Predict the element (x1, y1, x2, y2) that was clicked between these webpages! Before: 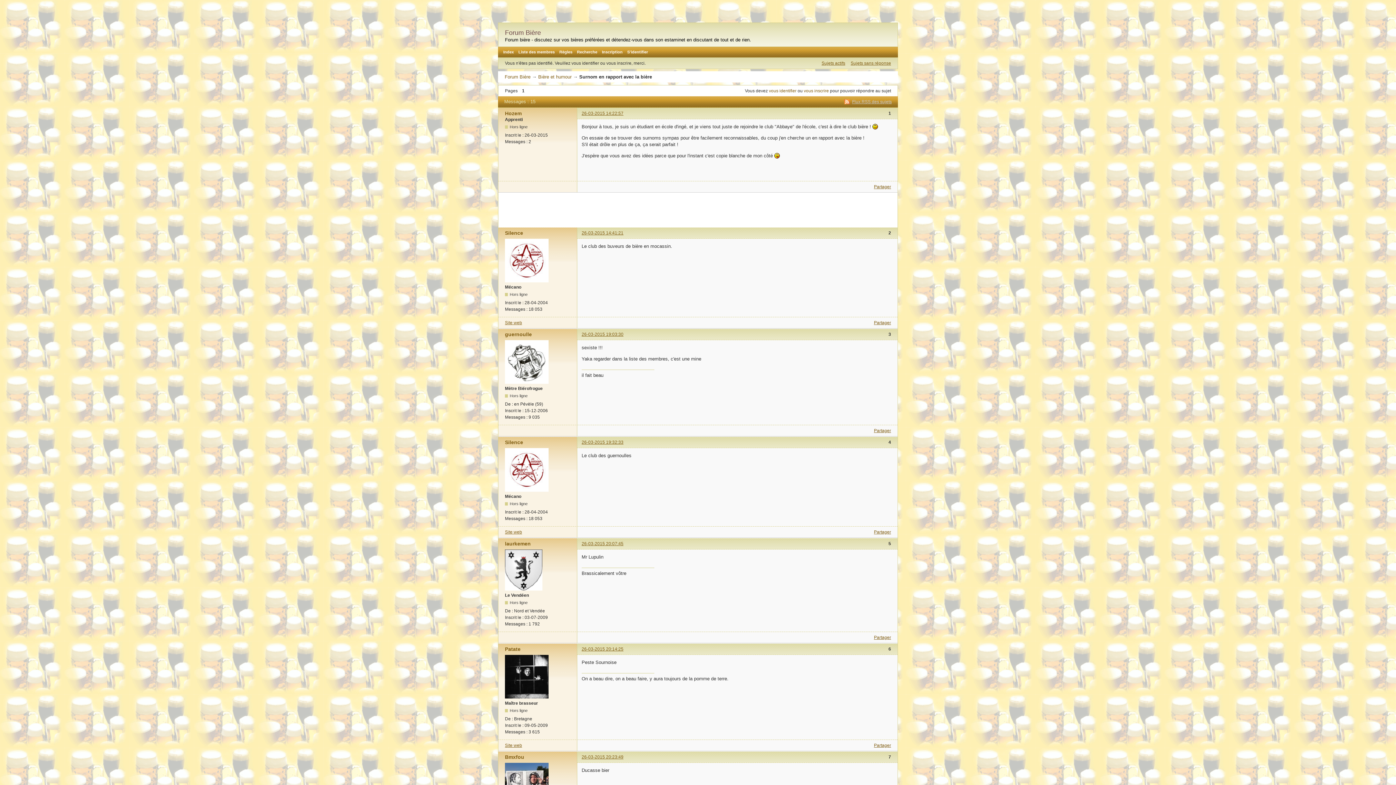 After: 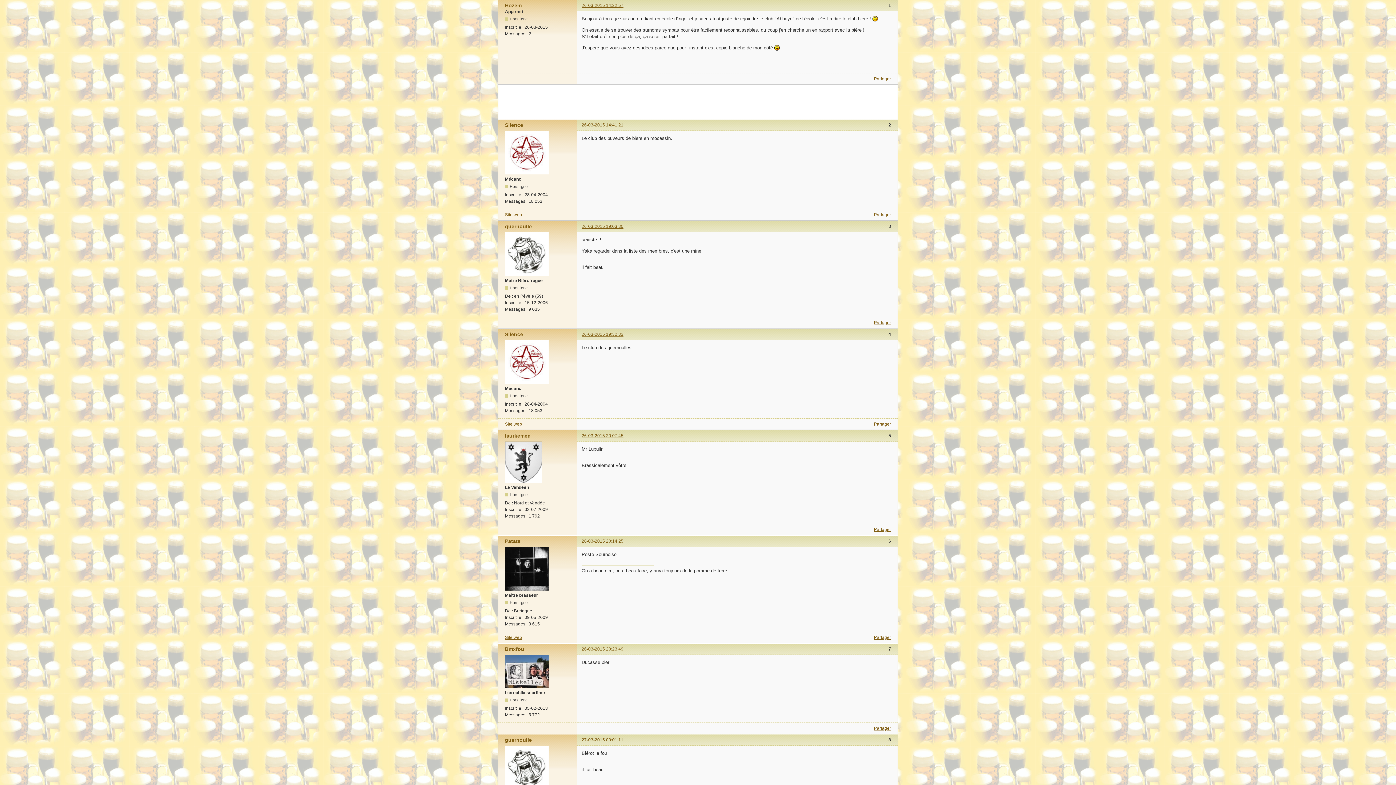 Action: bbox: (581, 110, 623, 115) label: 26-03-2015 14:22:57